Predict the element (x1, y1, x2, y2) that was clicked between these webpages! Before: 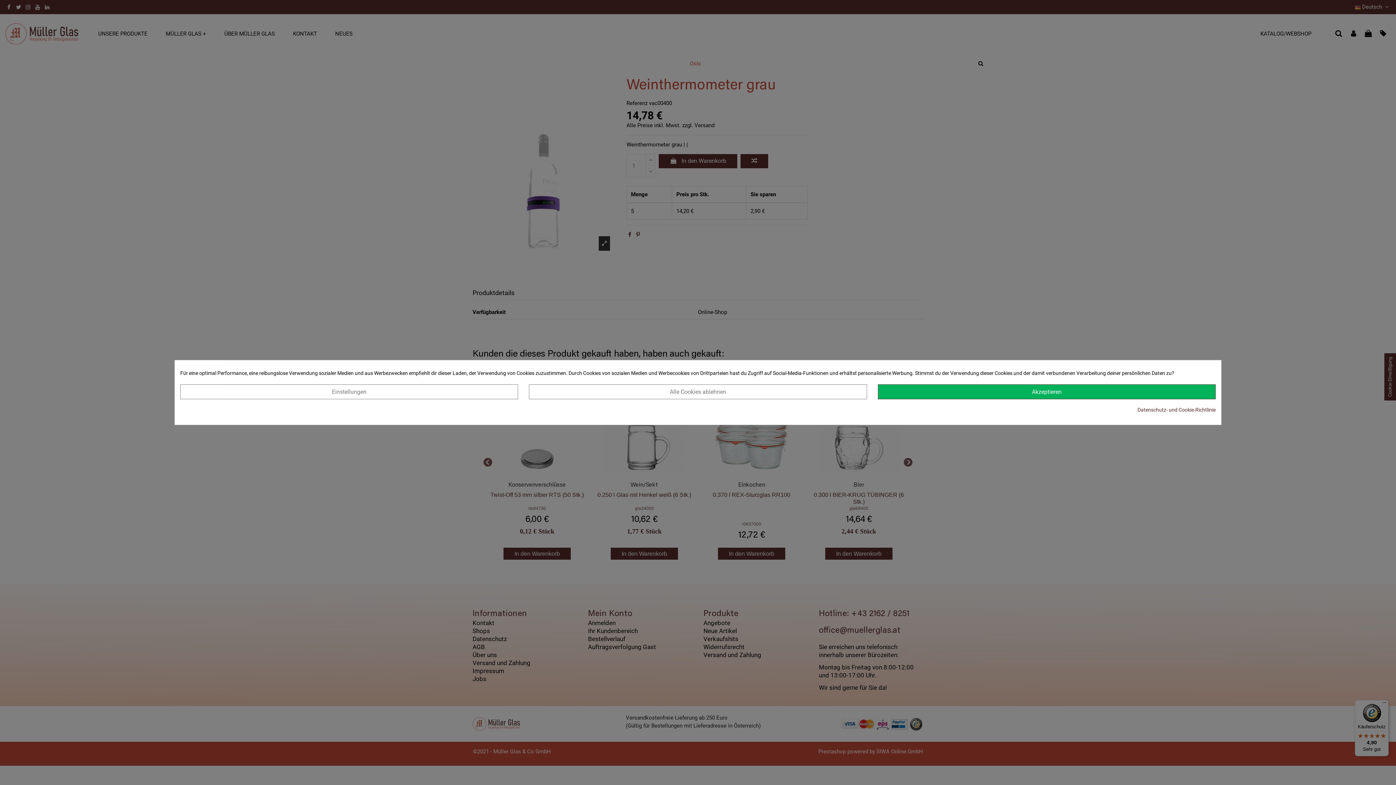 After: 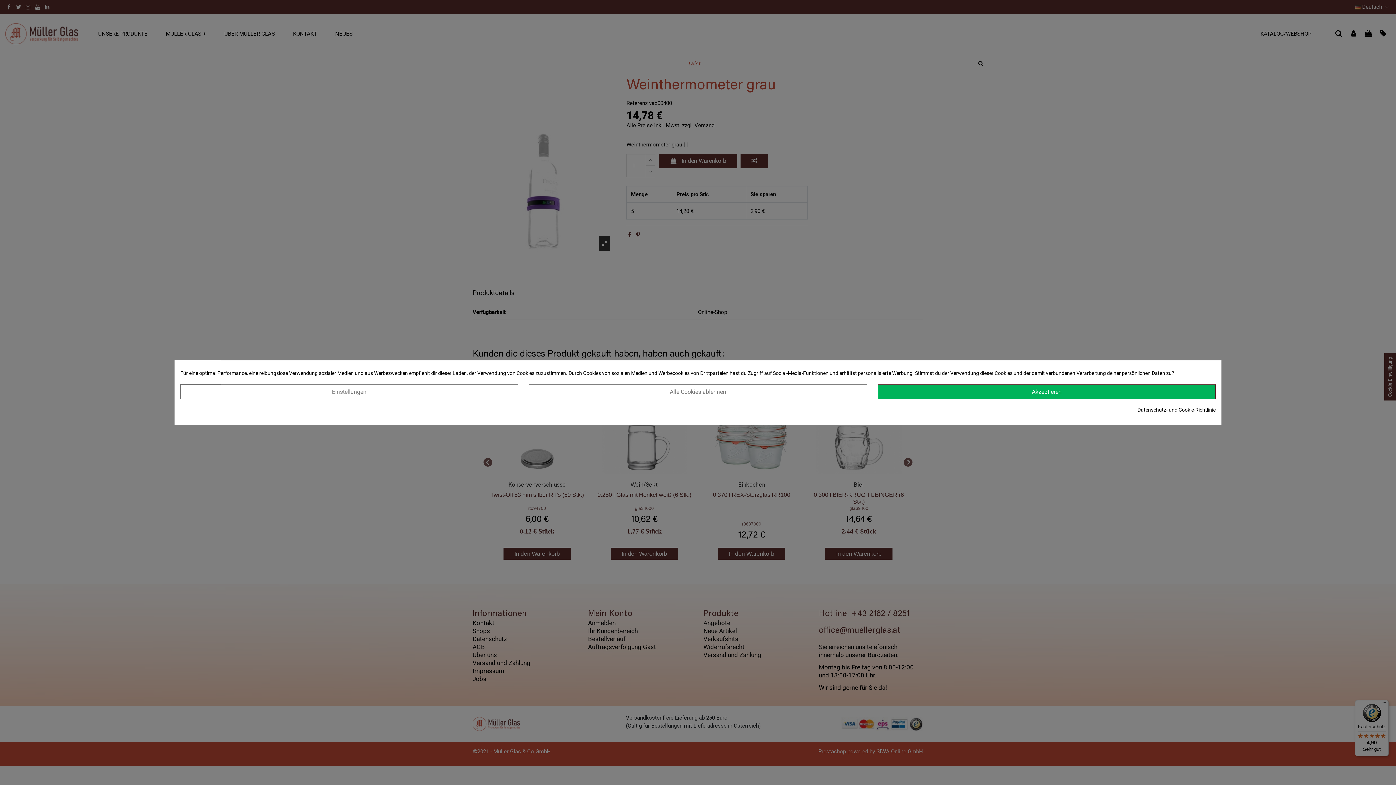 Action: label: Datenschutz- und Cookie-Richtlinie bbox: (1137, 405, 1216, 413)